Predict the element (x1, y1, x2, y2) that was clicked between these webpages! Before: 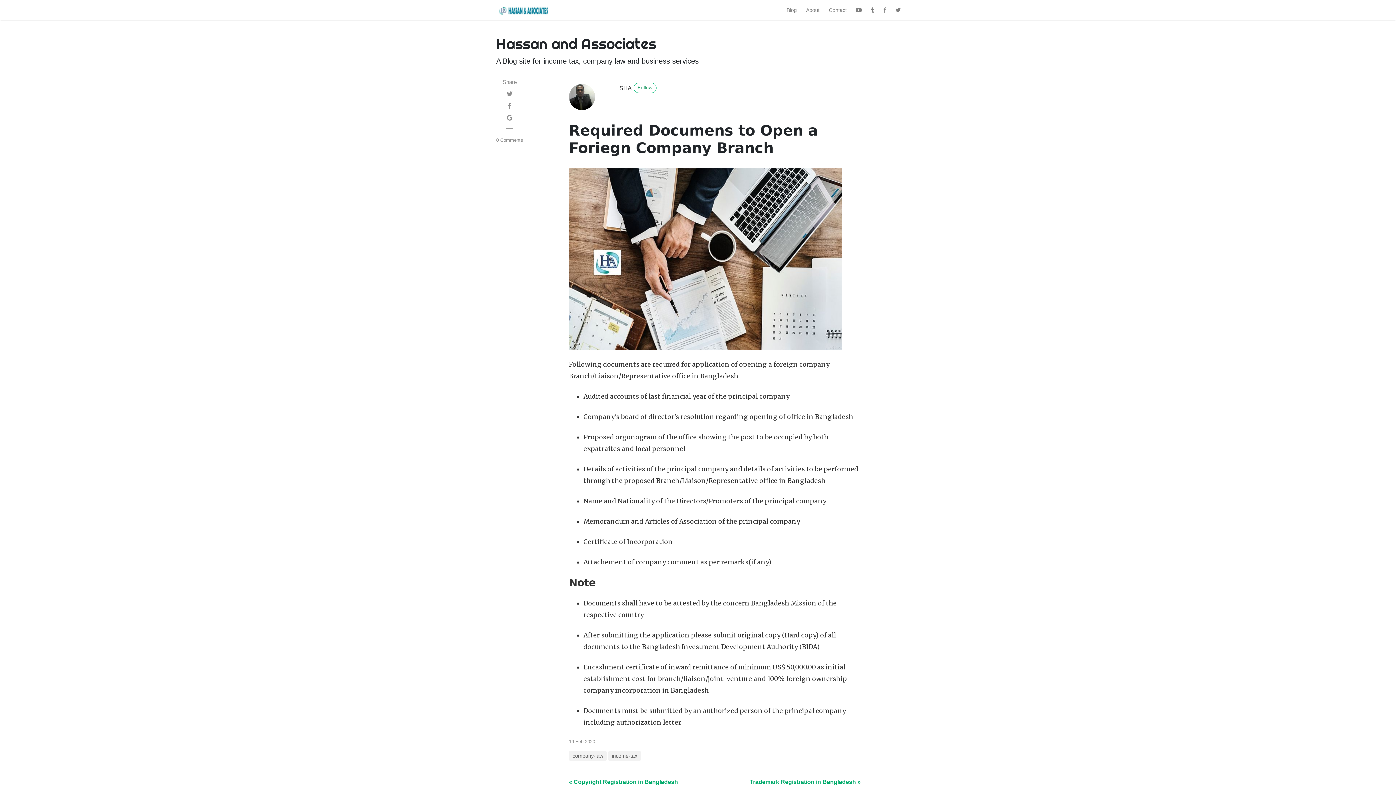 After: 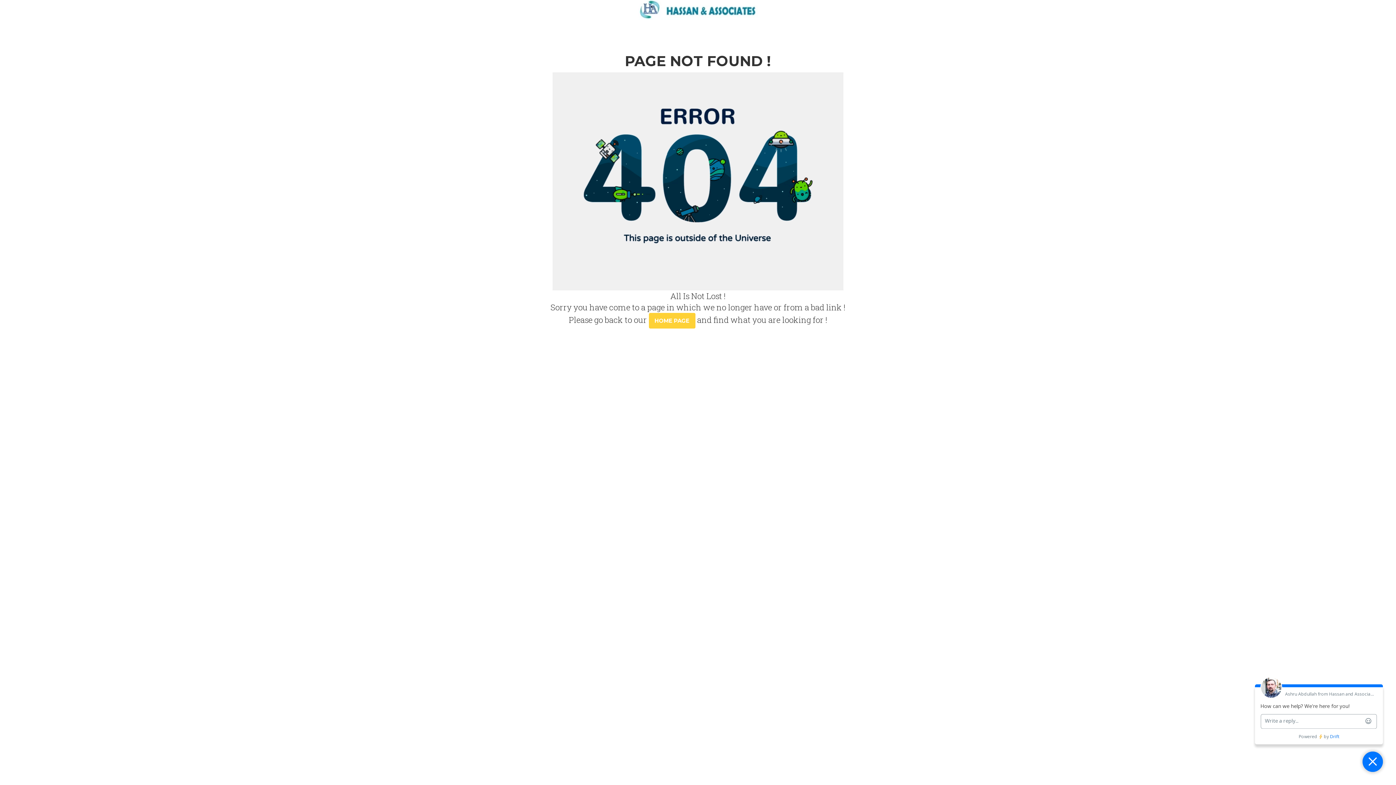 Action: label: income-tax bbox: (608, 751, 641, 761)